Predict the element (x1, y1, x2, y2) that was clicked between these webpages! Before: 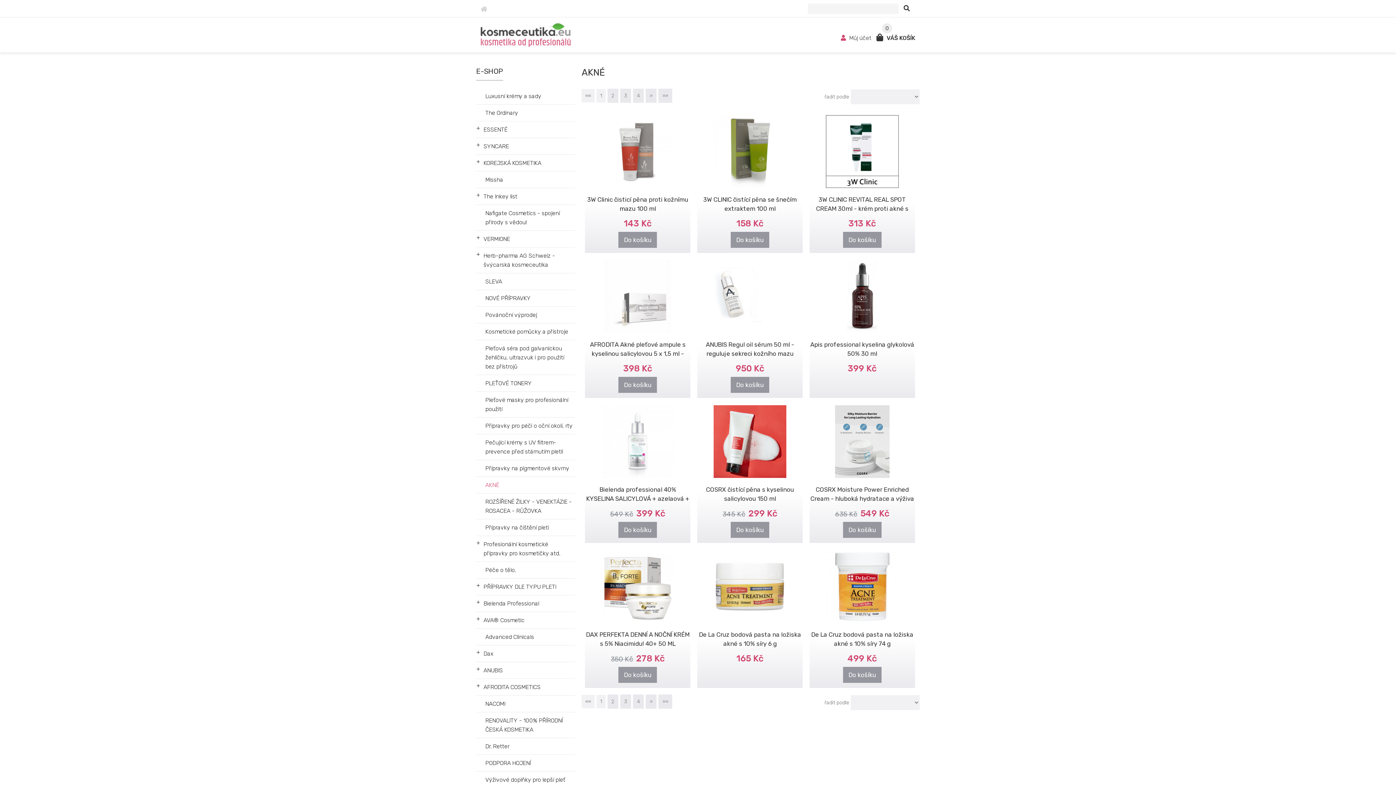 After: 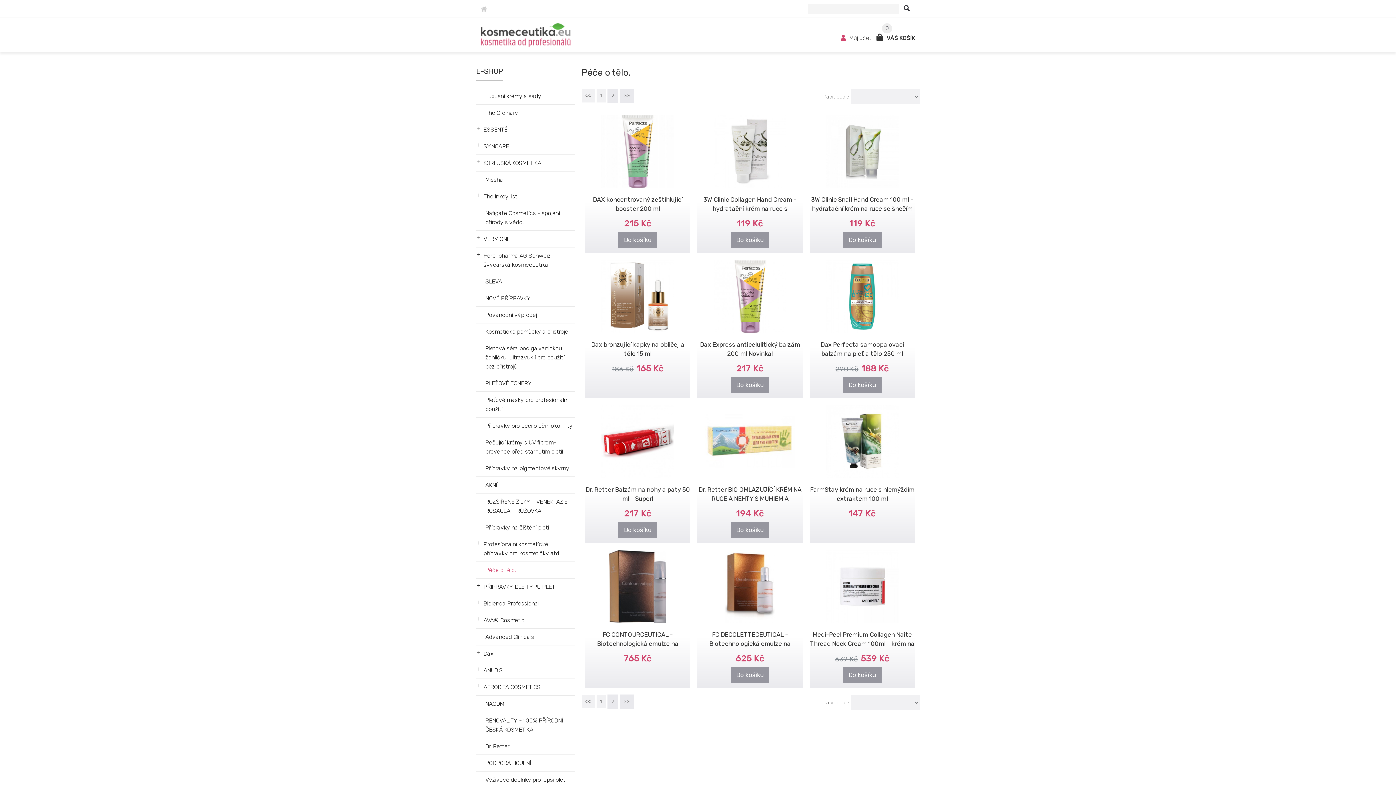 Action: label: Péče o tělo. bbox: (485, 562, 516, 578)